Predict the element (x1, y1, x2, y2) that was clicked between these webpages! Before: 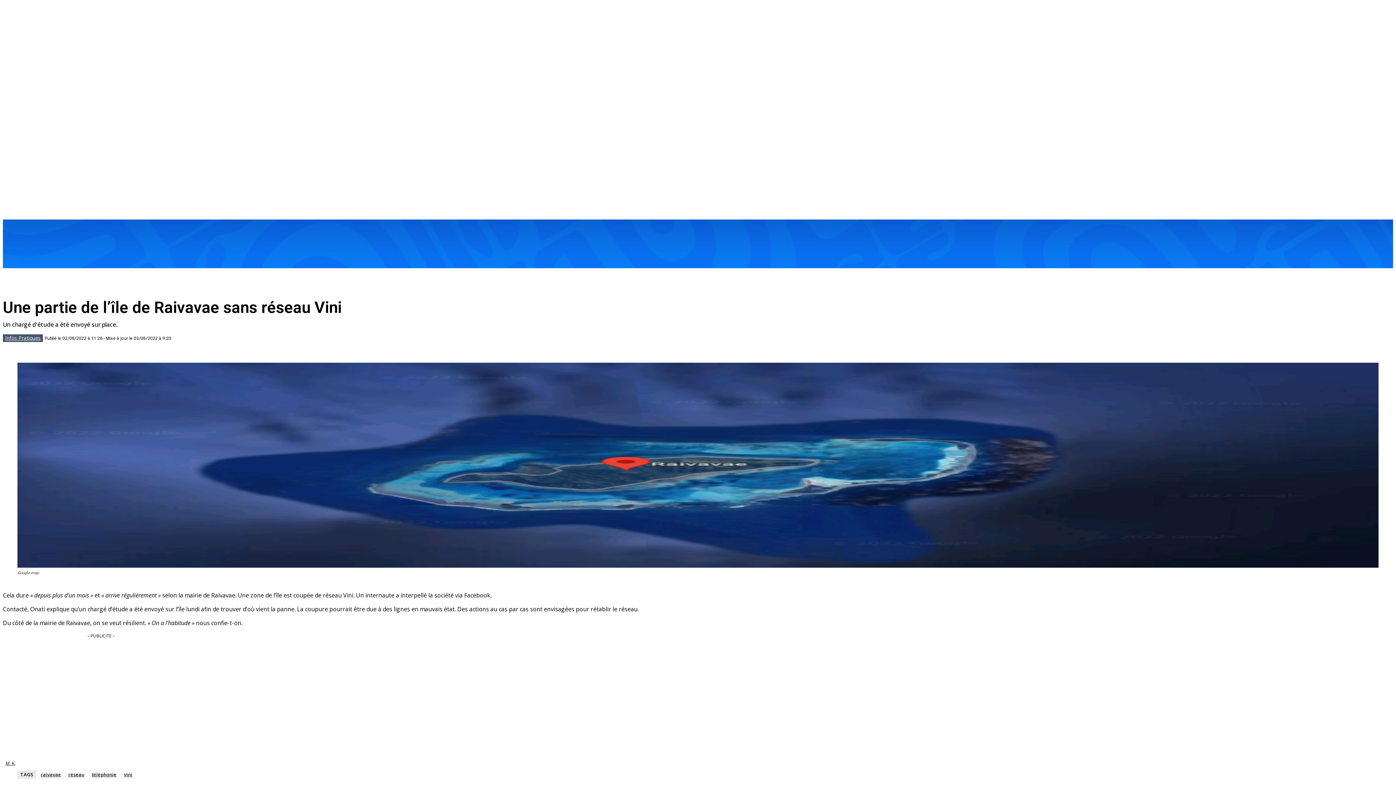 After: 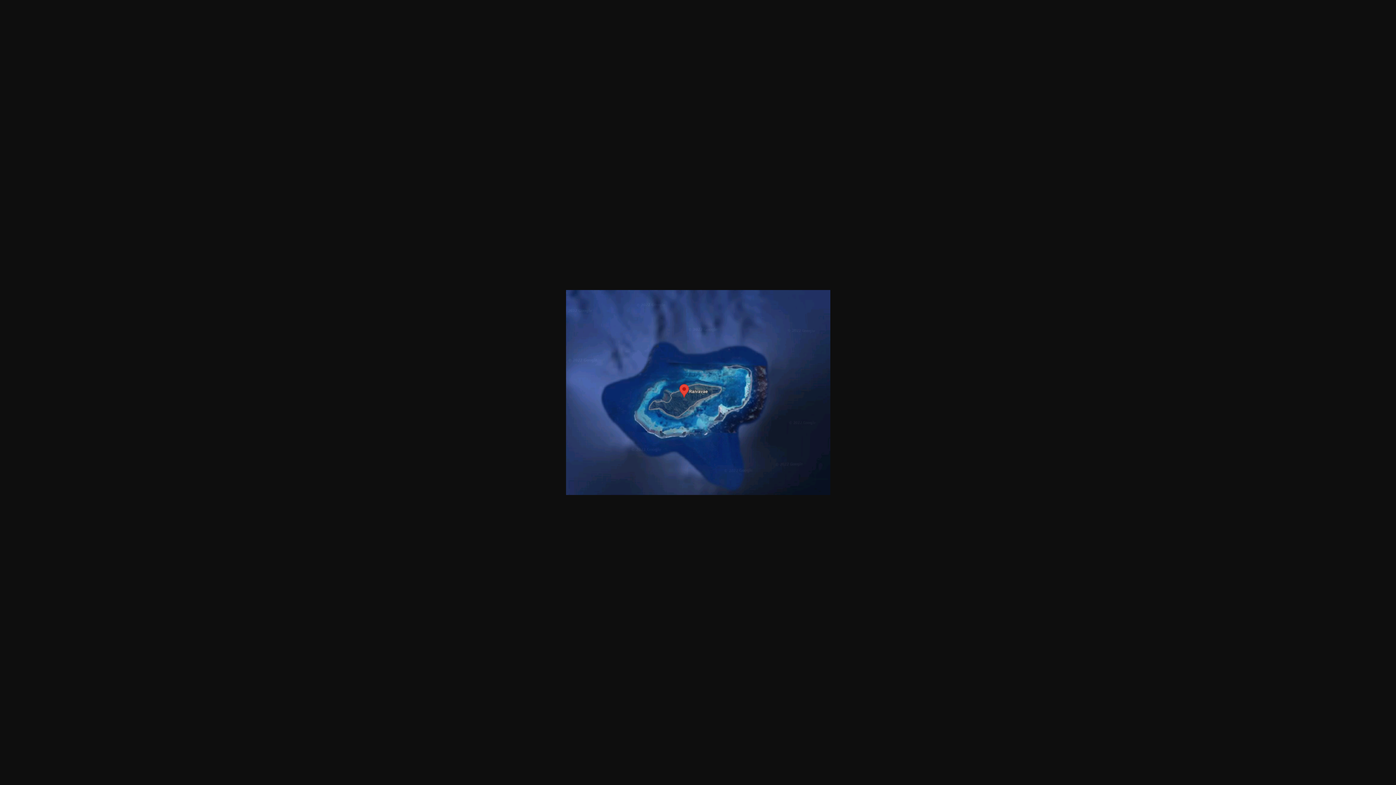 Action: bbox: (17, 362, 1378, 568)